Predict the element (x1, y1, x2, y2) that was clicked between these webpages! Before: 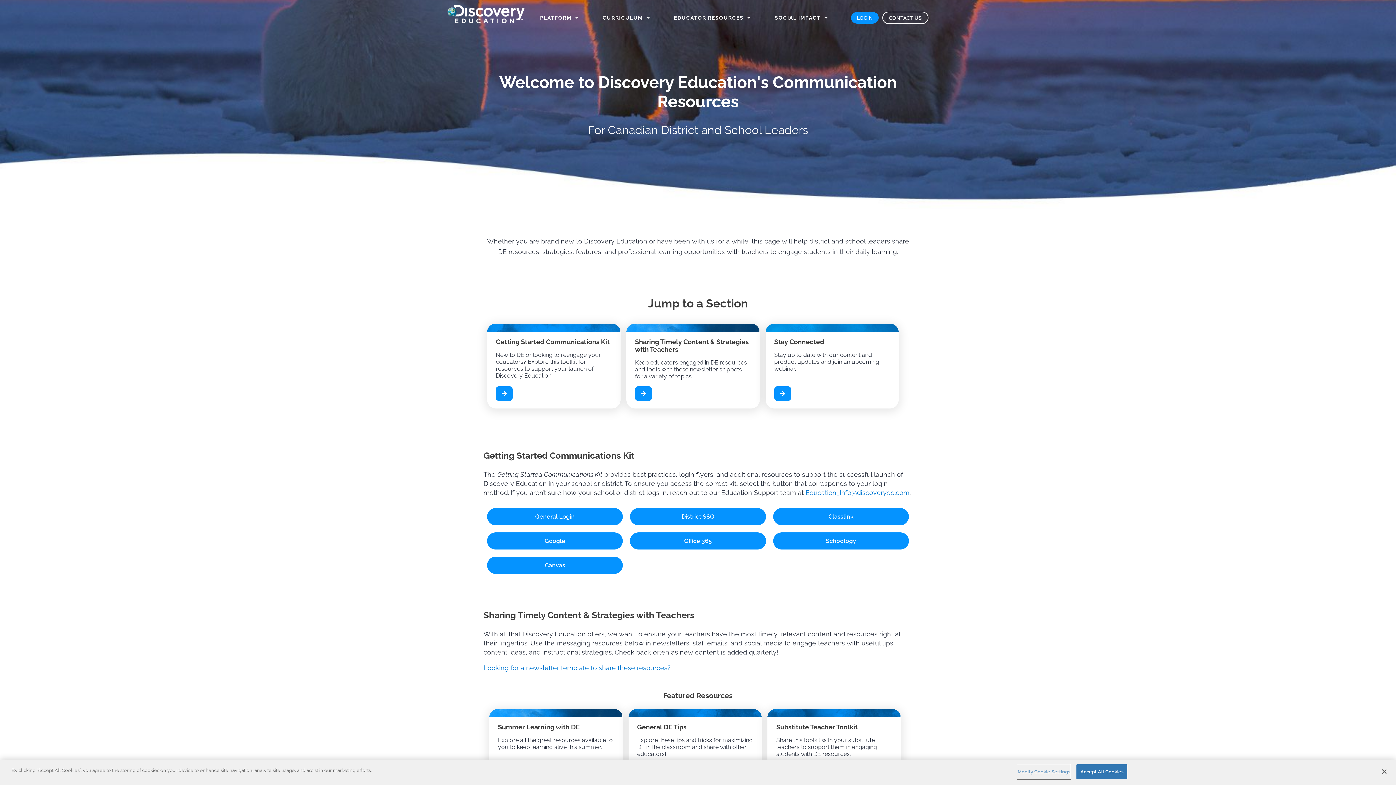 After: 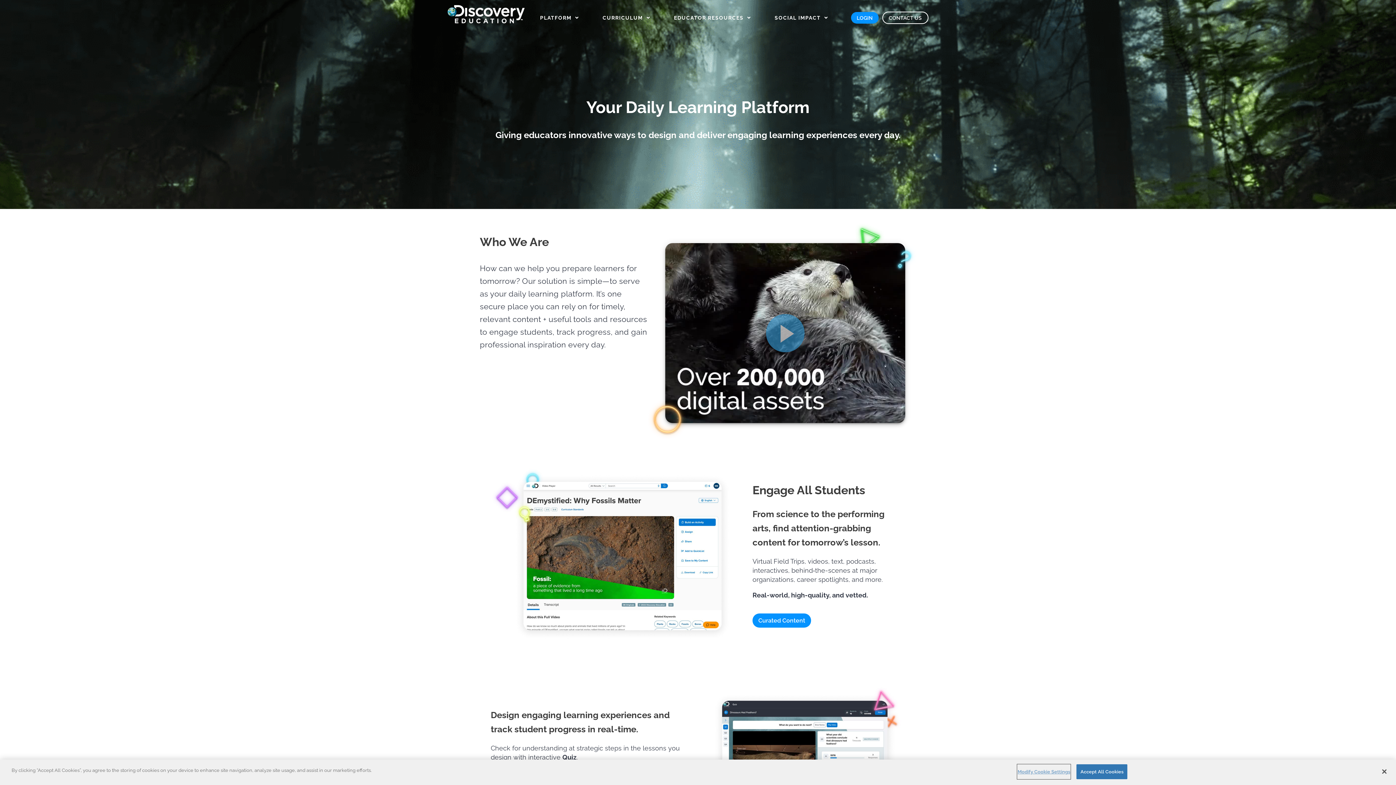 Action: bbox: (447, 5, 524, 23)